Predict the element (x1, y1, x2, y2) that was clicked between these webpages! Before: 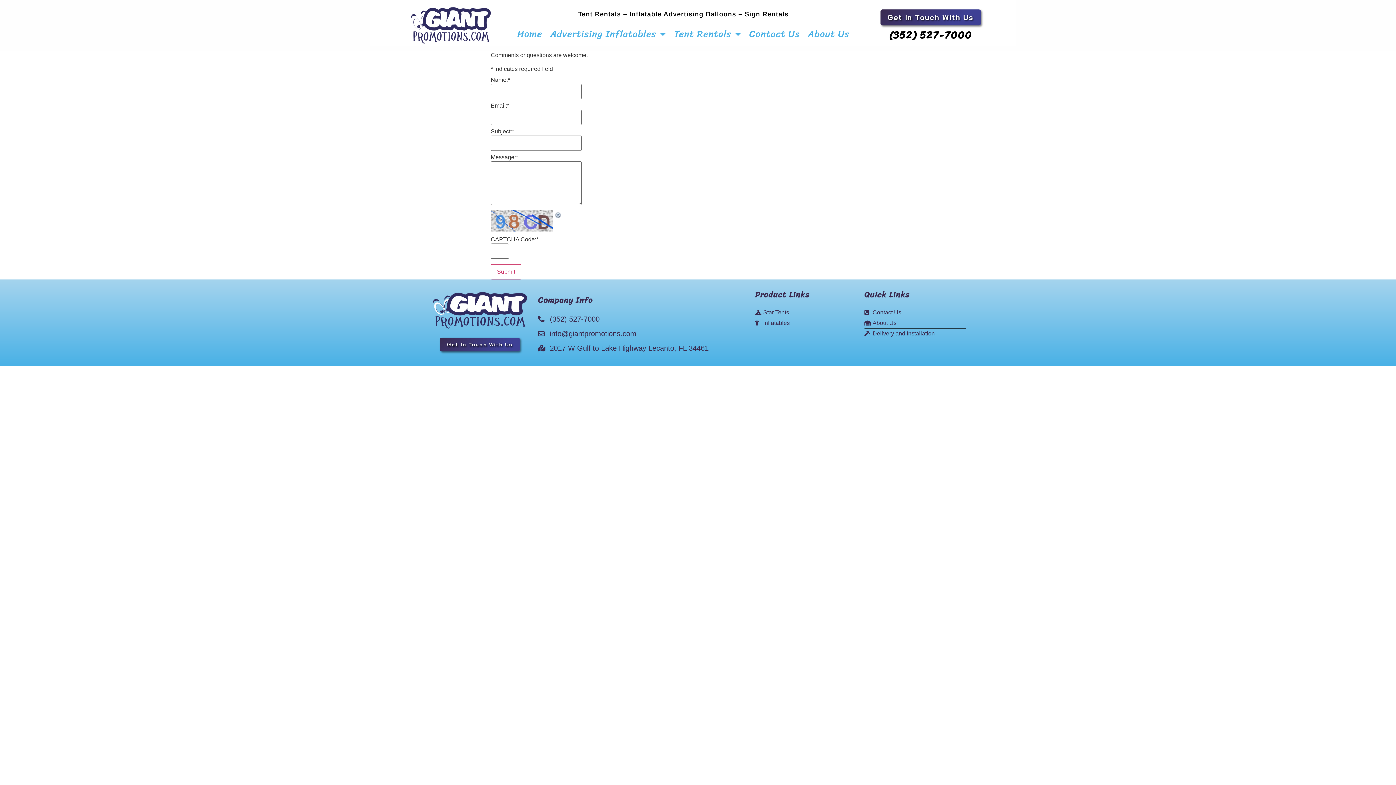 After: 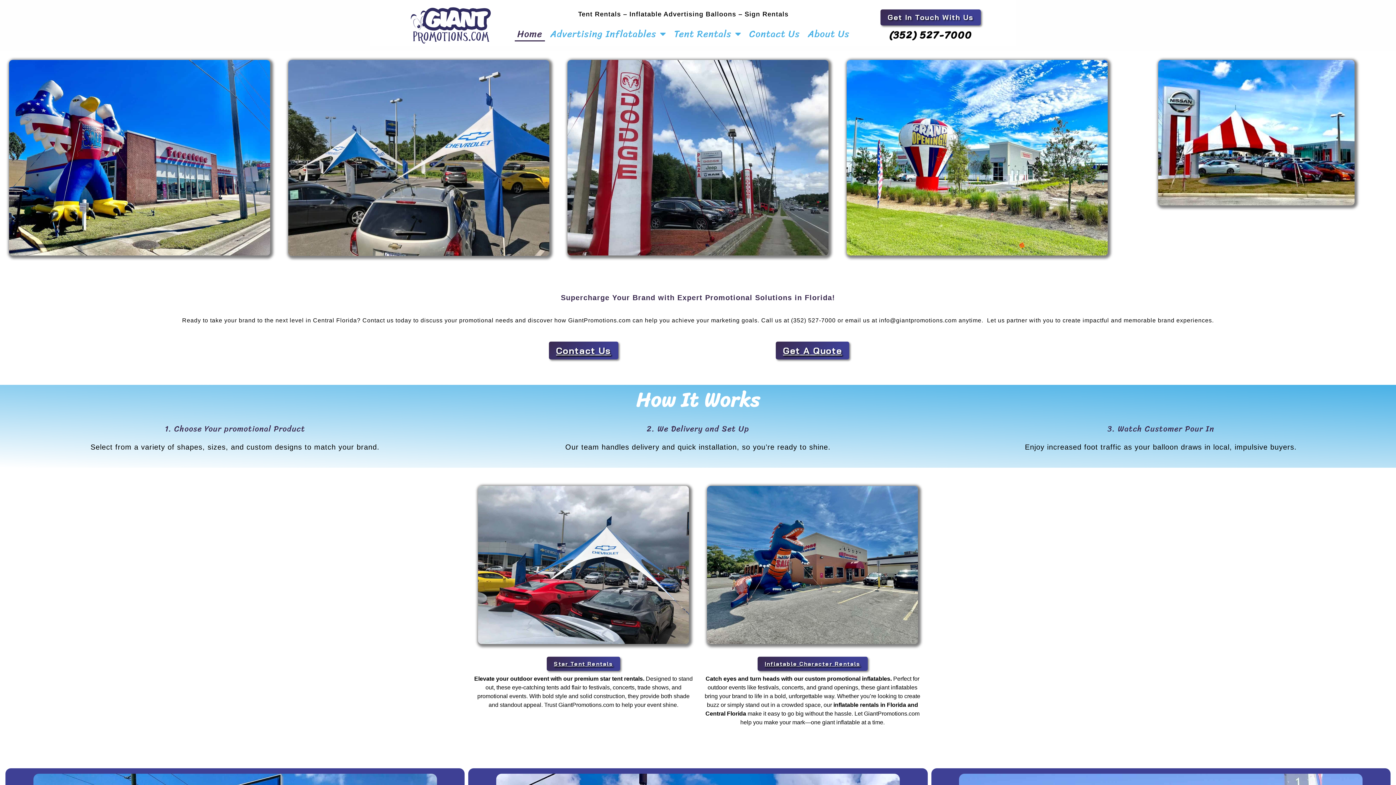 Action: bbox: (514, 26, 544, 41) label: Home